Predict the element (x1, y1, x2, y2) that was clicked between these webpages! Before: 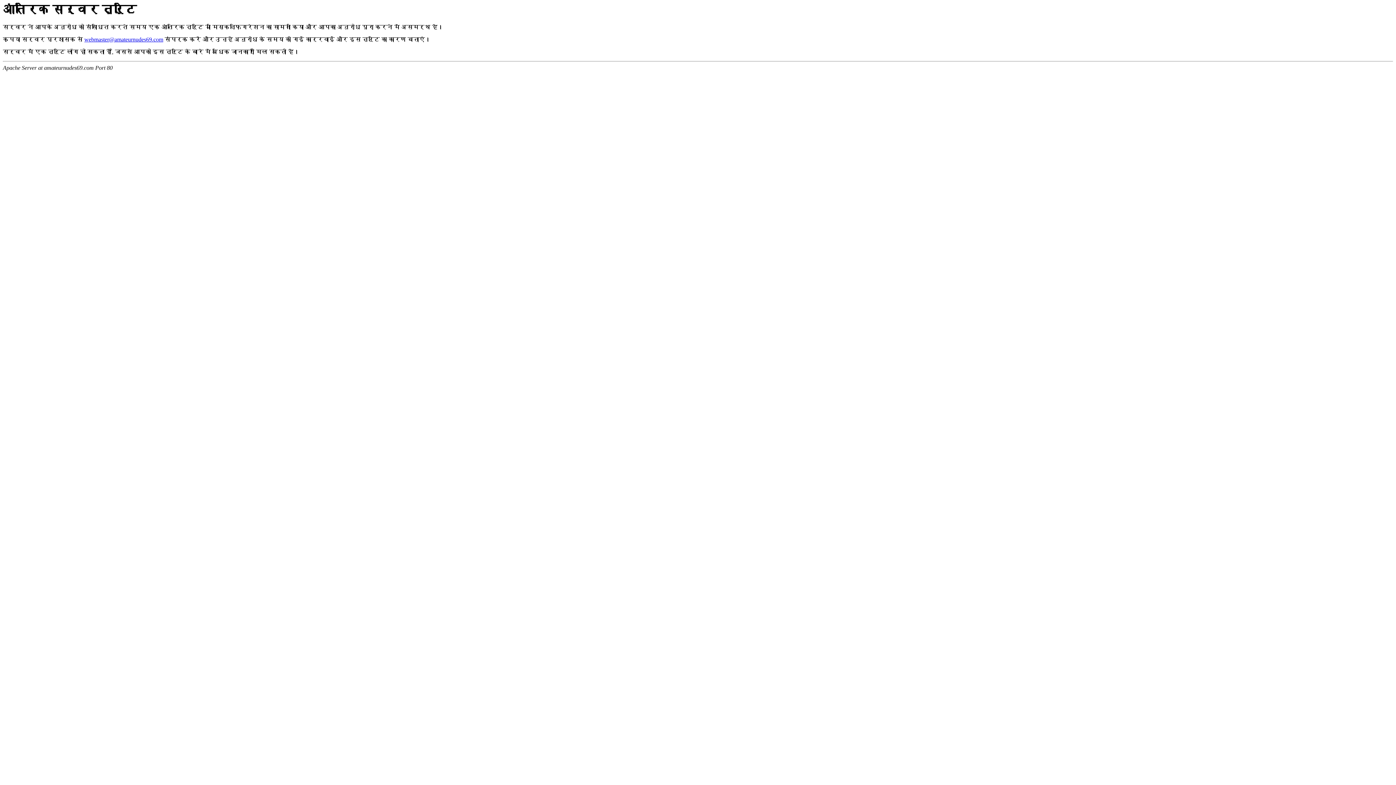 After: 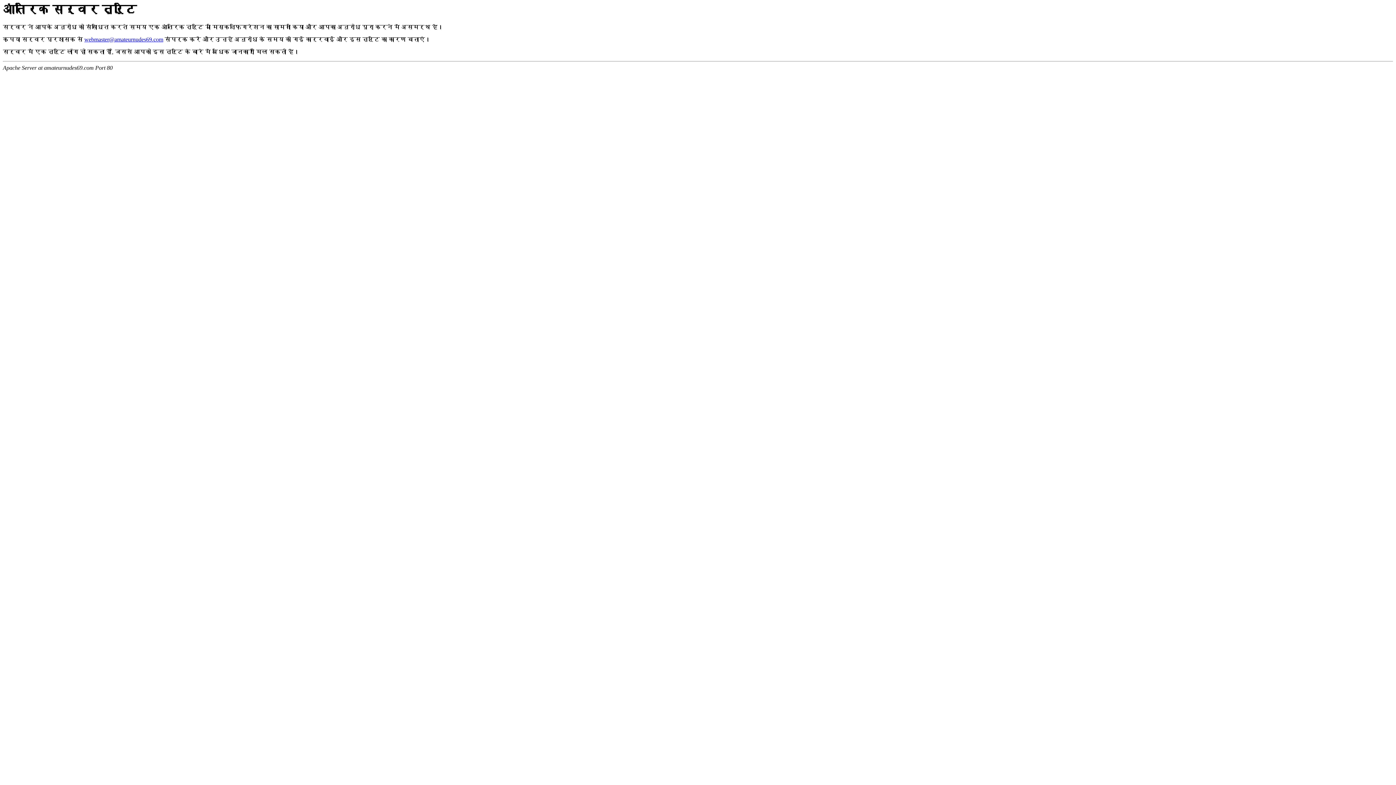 Action: bbox: (84, 36, 163, 42) label: webmaster@amateurnudes69.com